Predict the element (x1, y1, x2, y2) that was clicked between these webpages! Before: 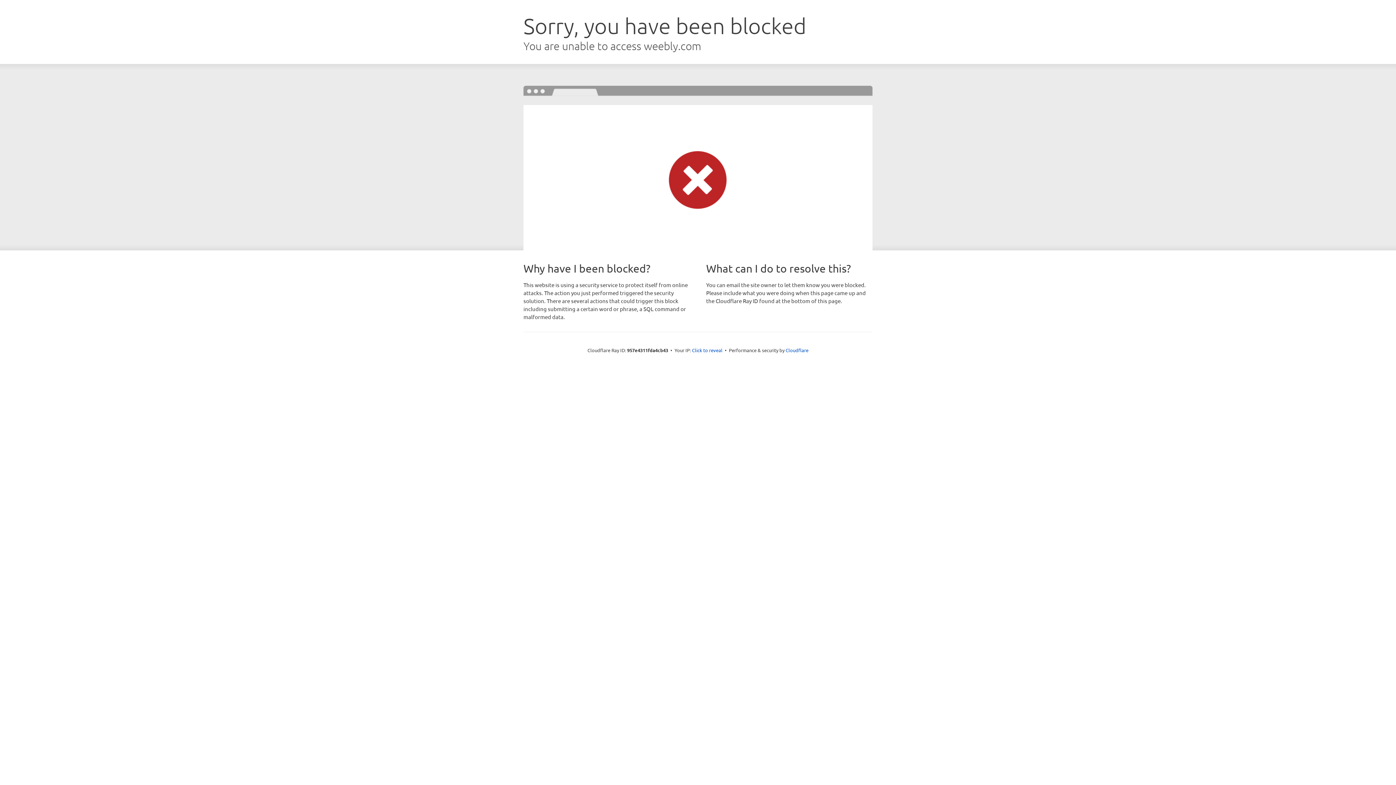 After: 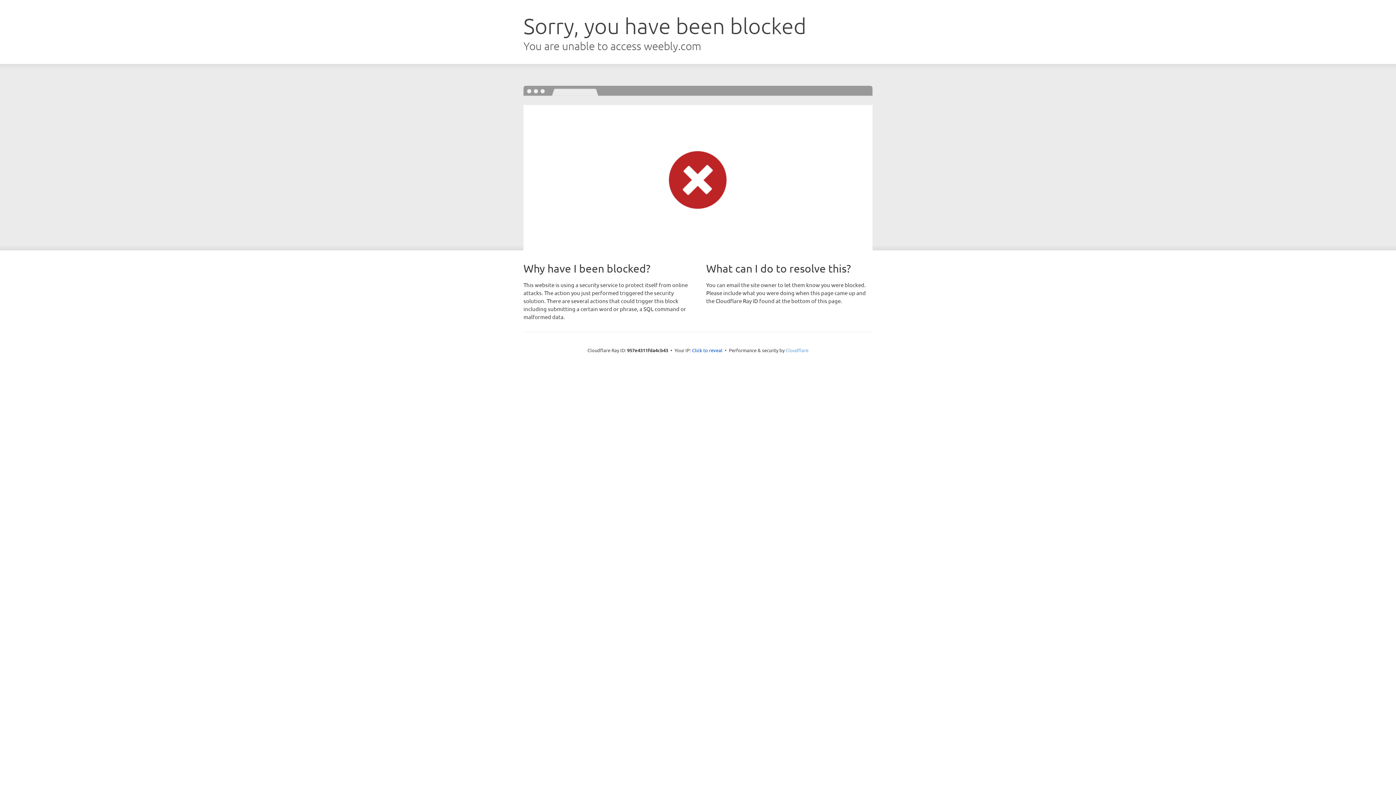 Action: bbox: (785, 347, 808, 353) label: Cloudflare